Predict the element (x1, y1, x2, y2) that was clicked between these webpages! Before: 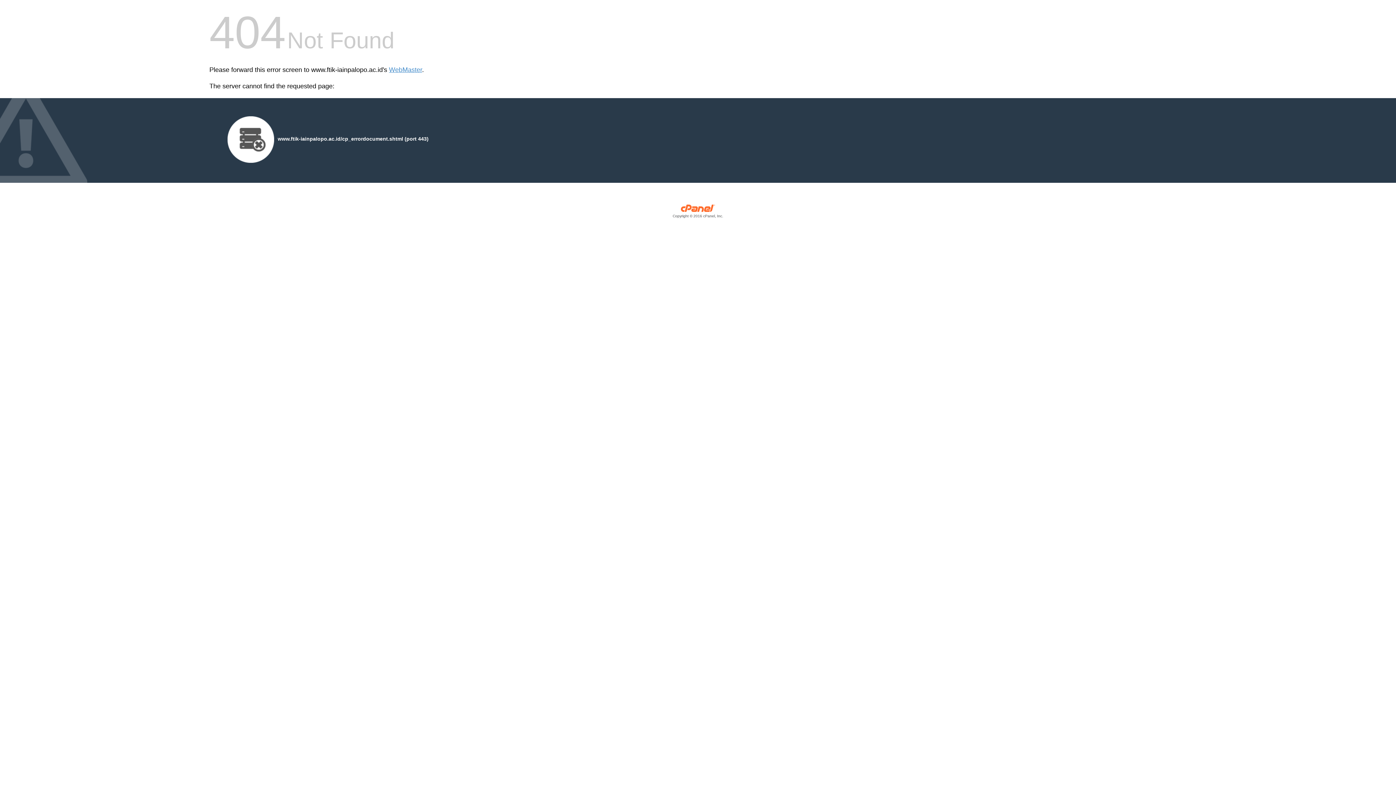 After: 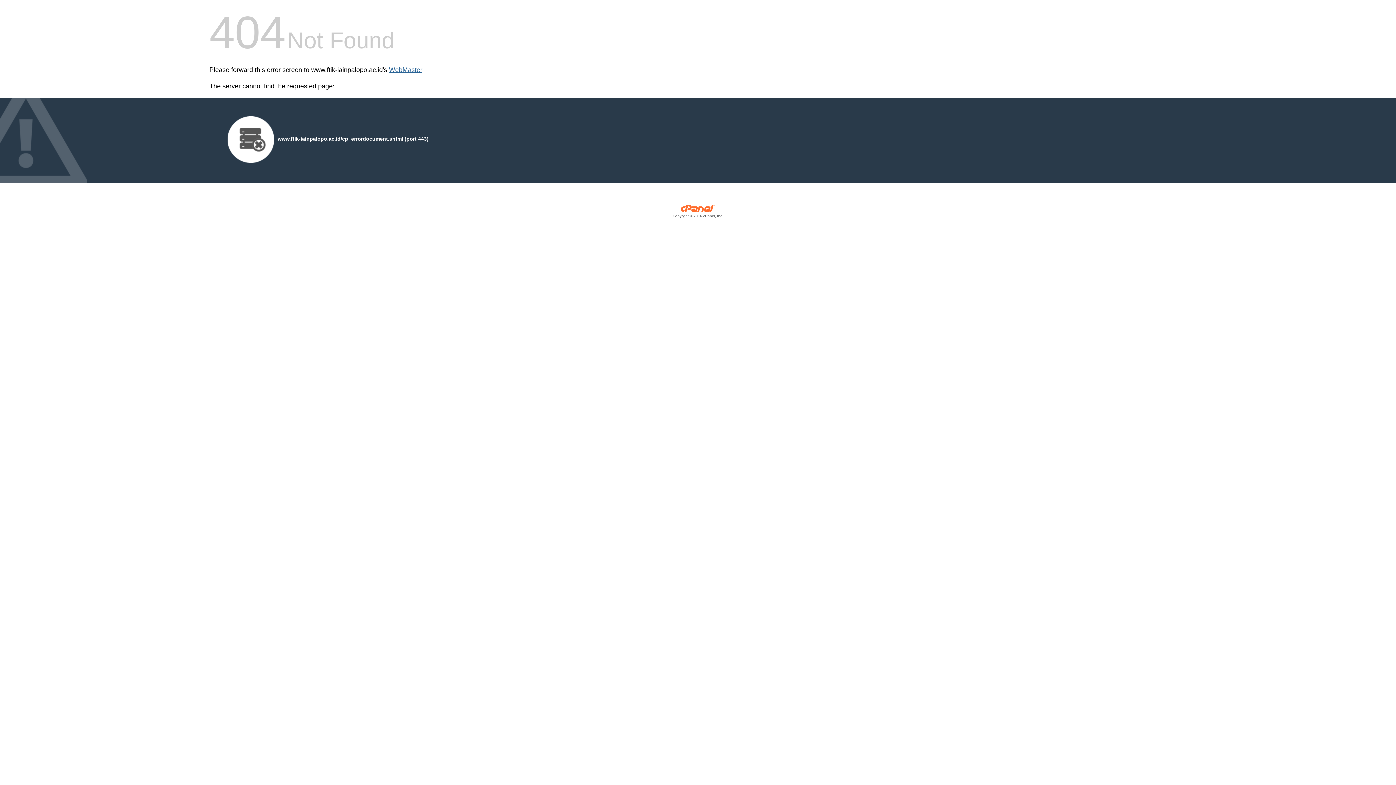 Action: label: WebMaster bbox: (389, 66, 422, 73)